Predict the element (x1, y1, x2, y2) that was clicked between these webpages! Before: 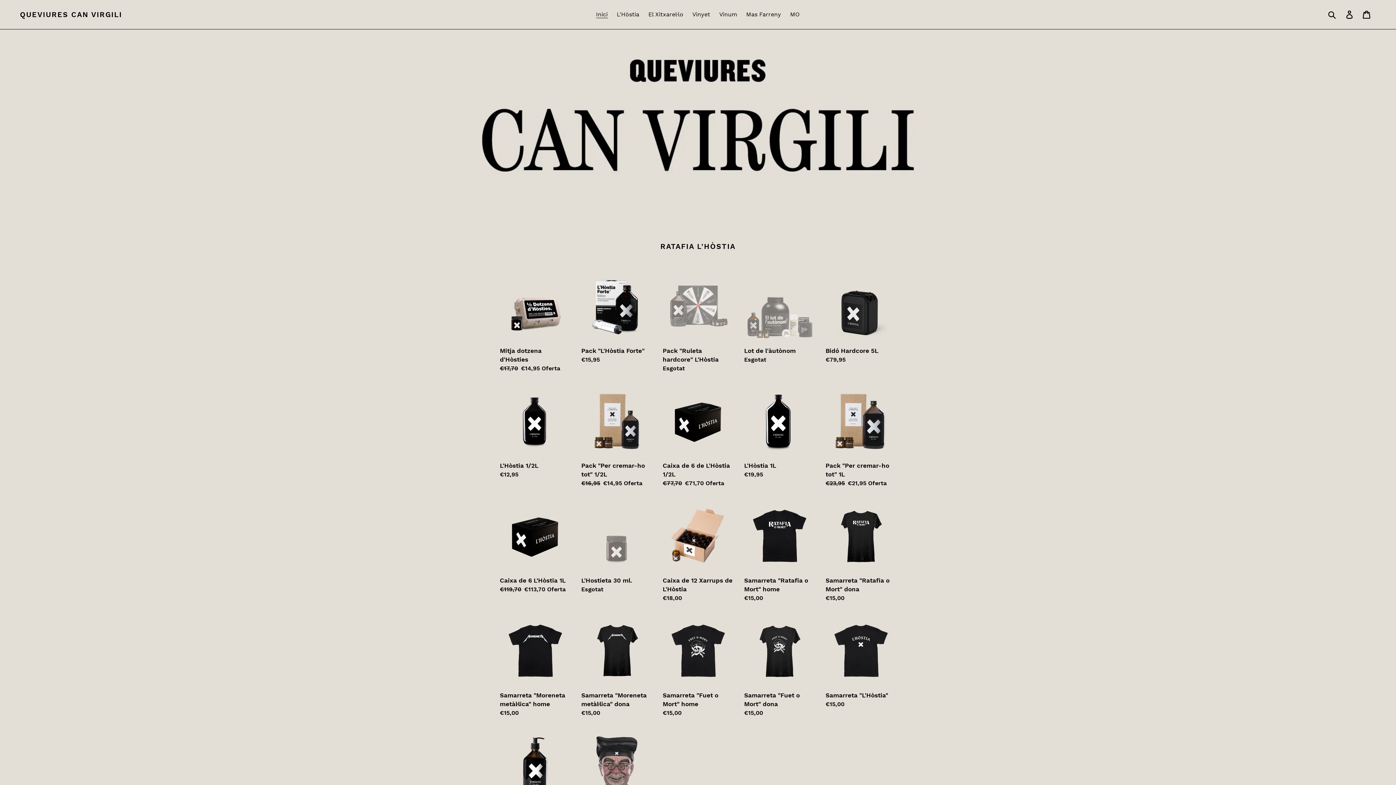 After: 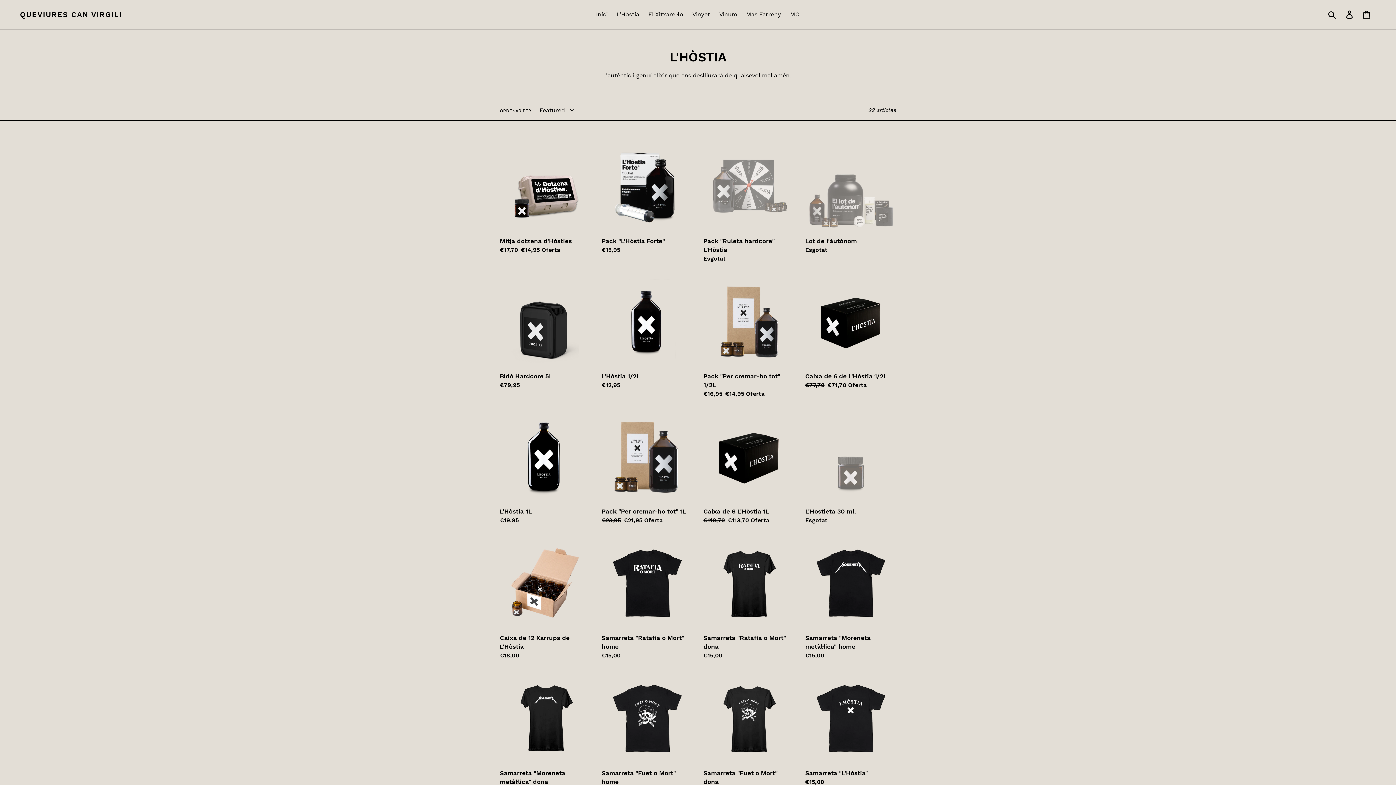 Action: label: L'Hòstia bbox: (613, 9, 643, 20)